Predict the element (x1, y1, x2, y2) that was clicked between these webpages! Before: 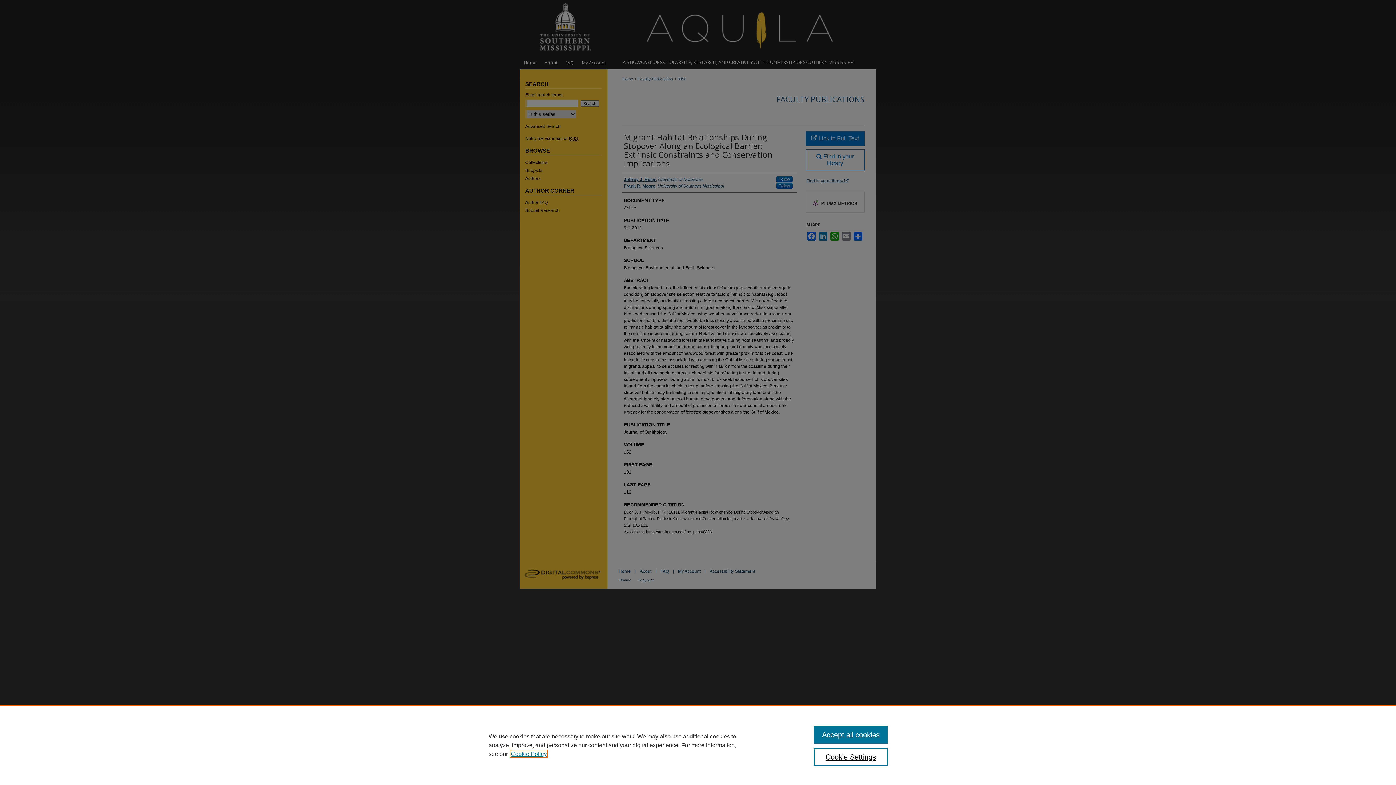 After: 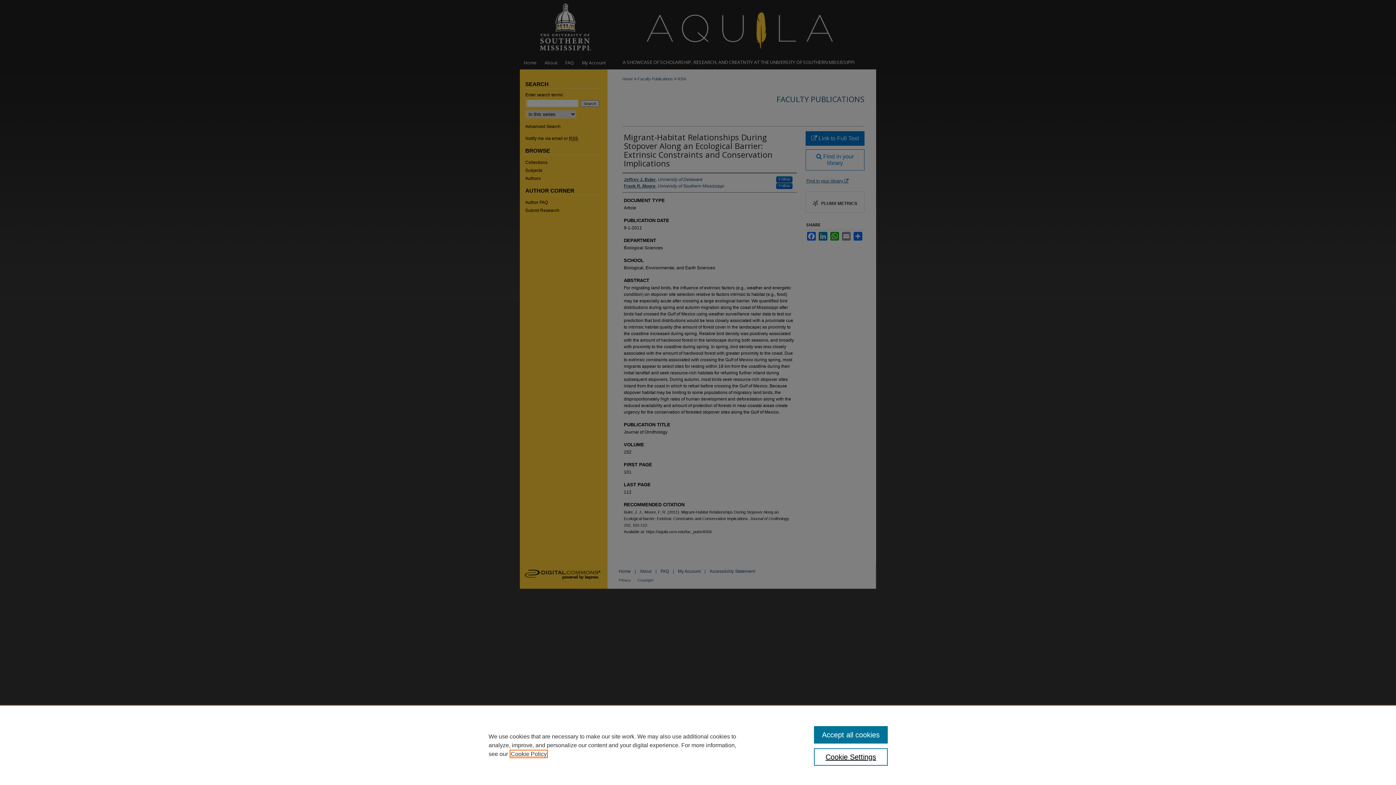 Action: bbox: (510, 751, 546, 757) label: , opens in a new tab